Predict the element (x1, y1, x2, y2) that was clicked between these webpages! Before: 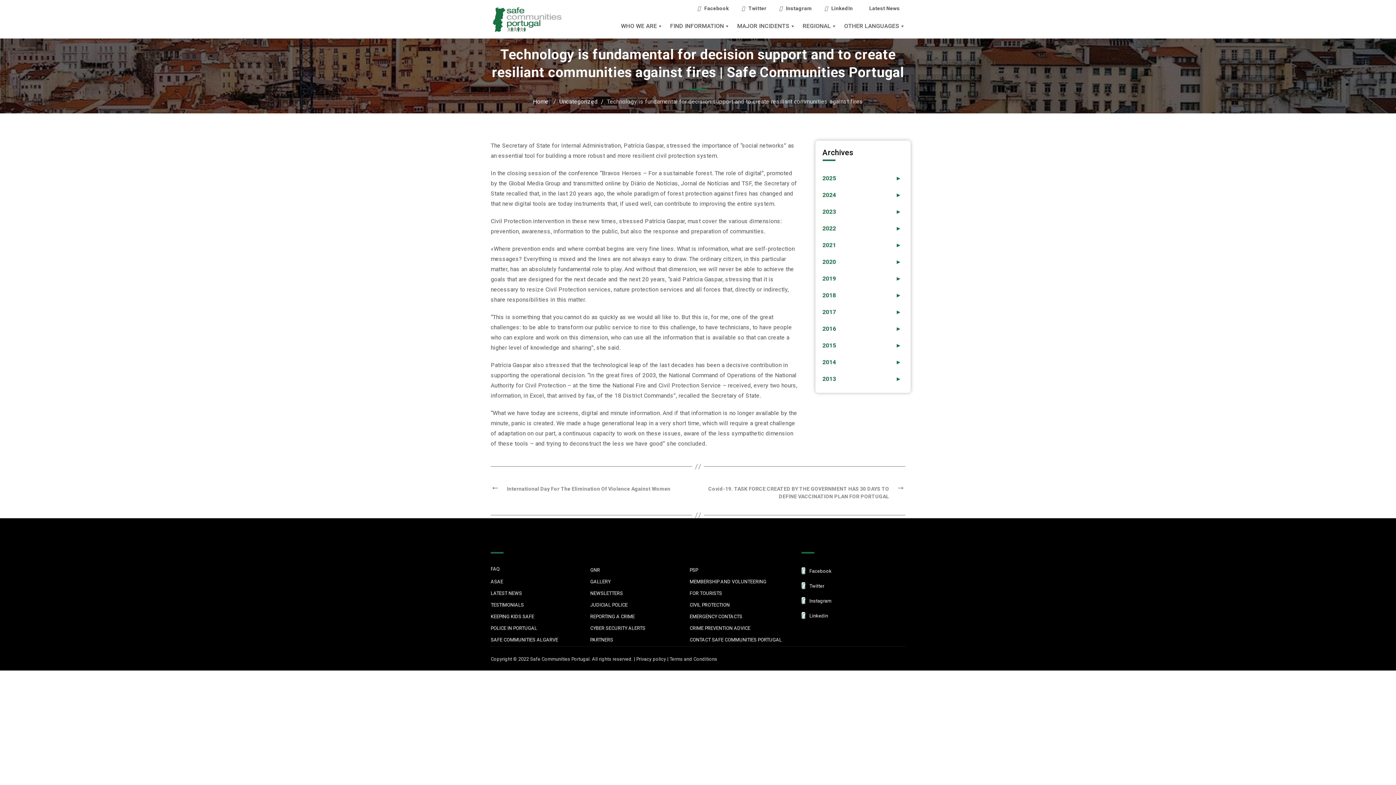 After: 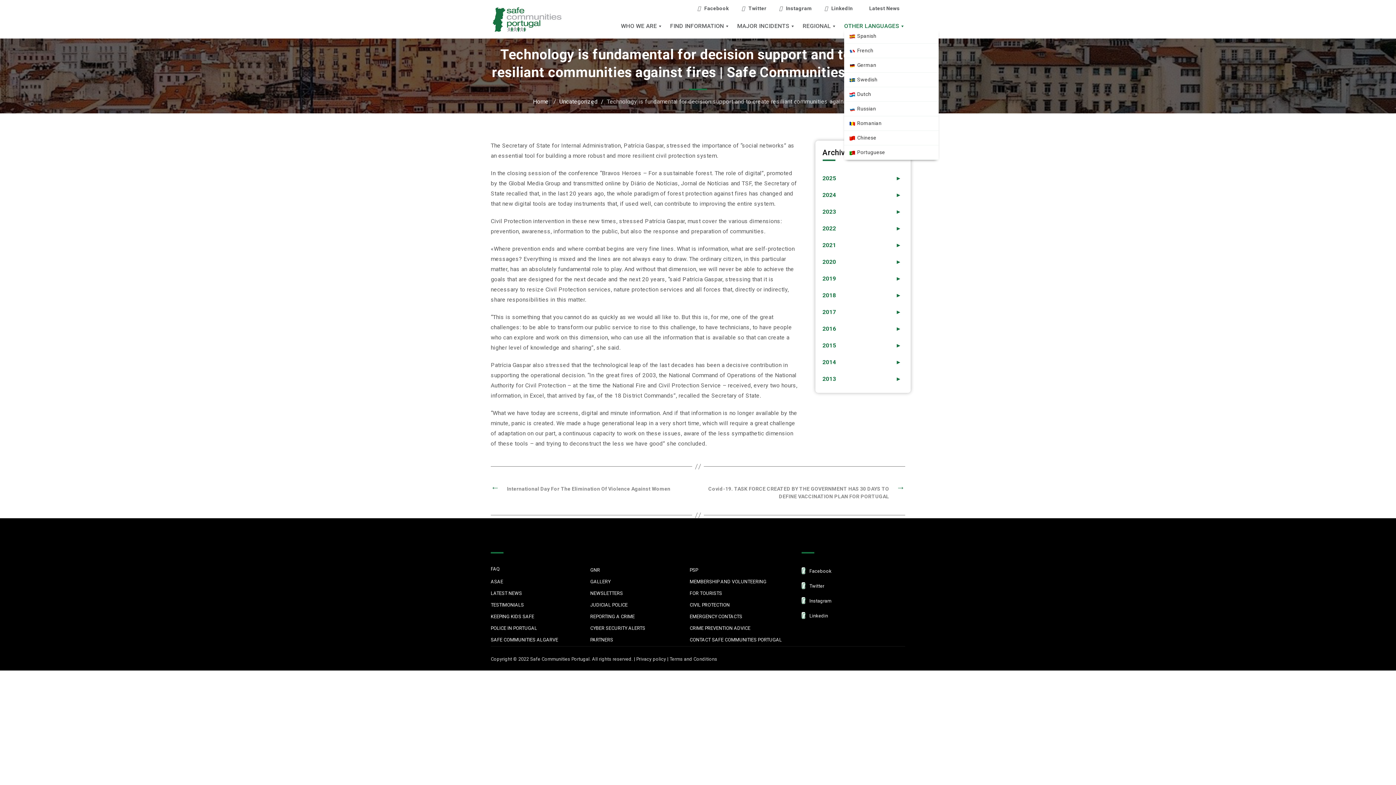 Action: label: OTHER LANGUAGES bbox: (844, 23, 905, 29)